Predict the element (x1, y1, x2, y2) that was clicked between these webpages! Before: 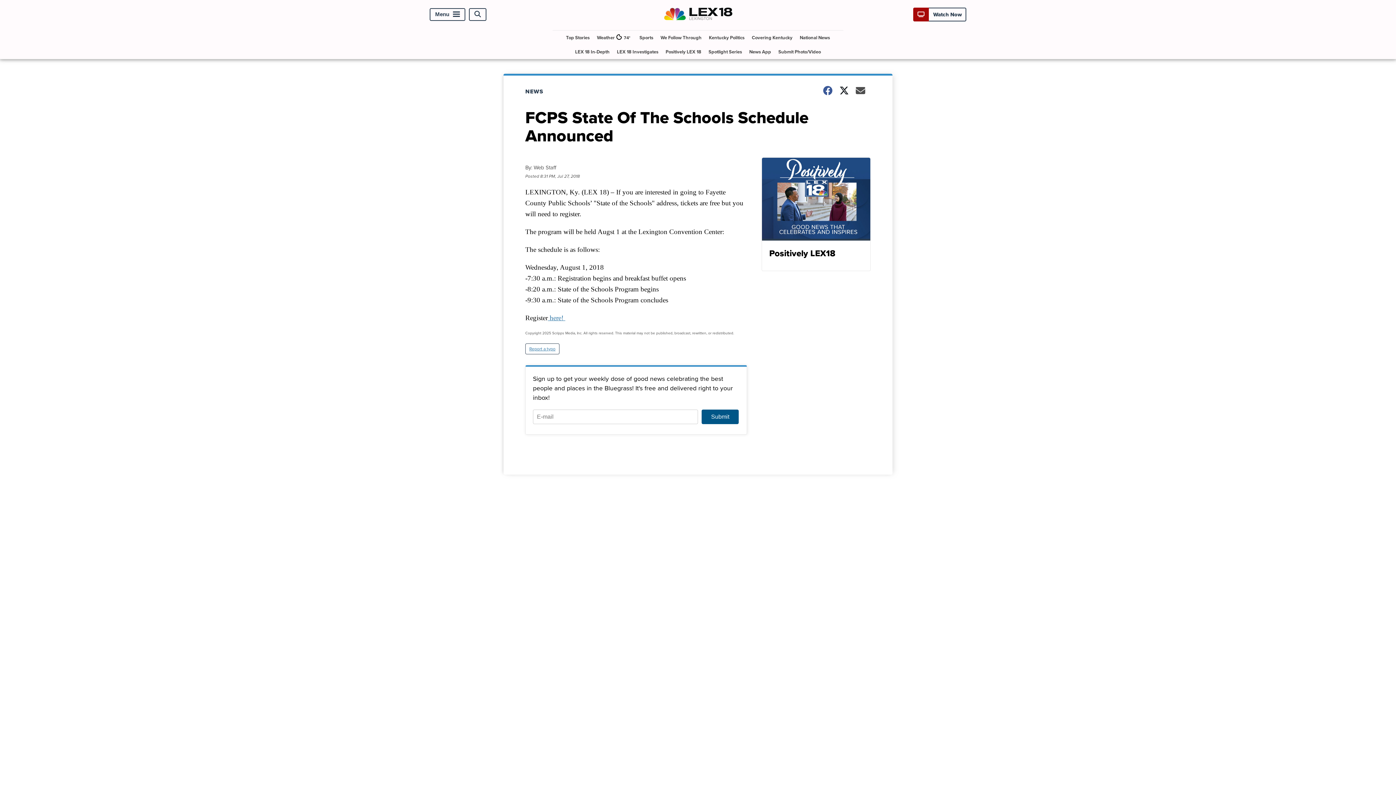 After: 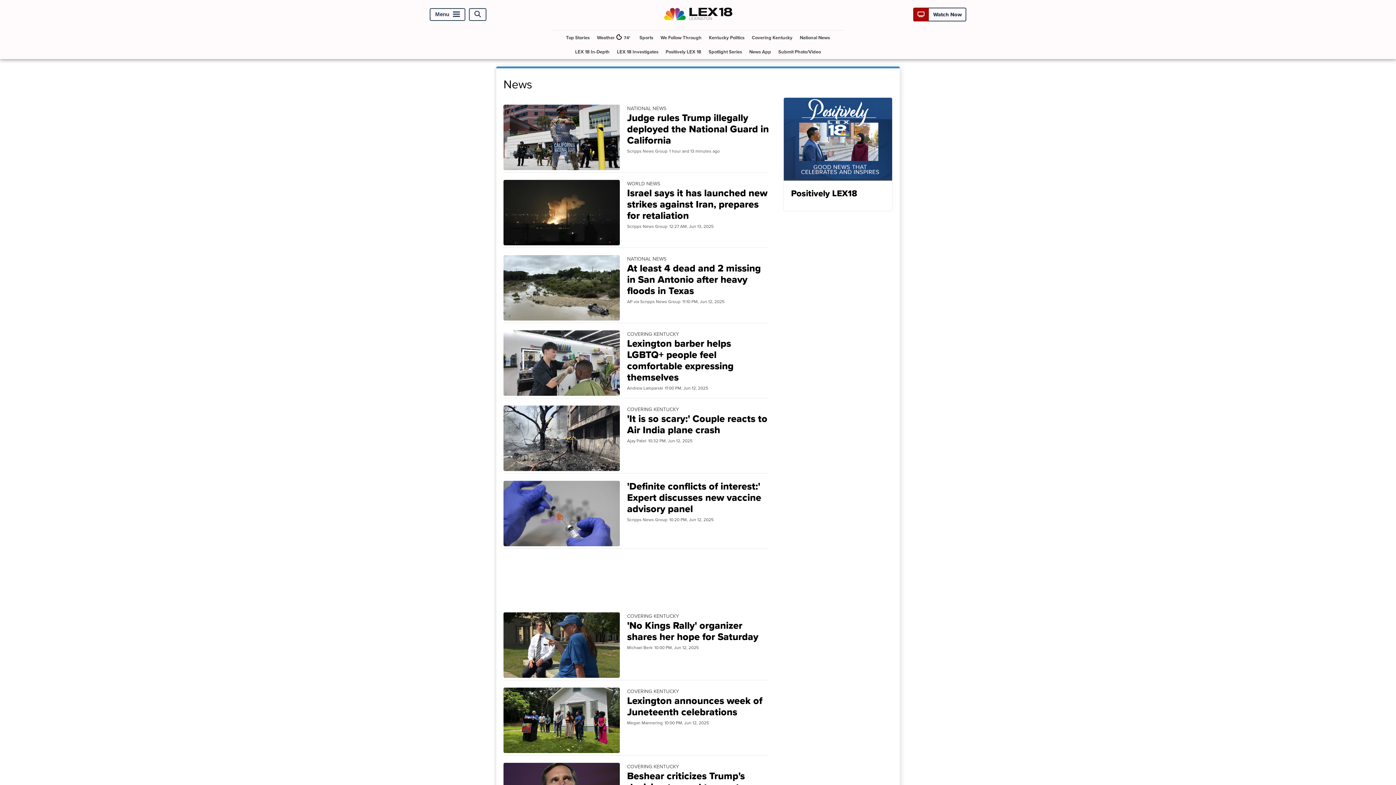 Action: label: Top Stories bbox: (563, 30, 592, 44)